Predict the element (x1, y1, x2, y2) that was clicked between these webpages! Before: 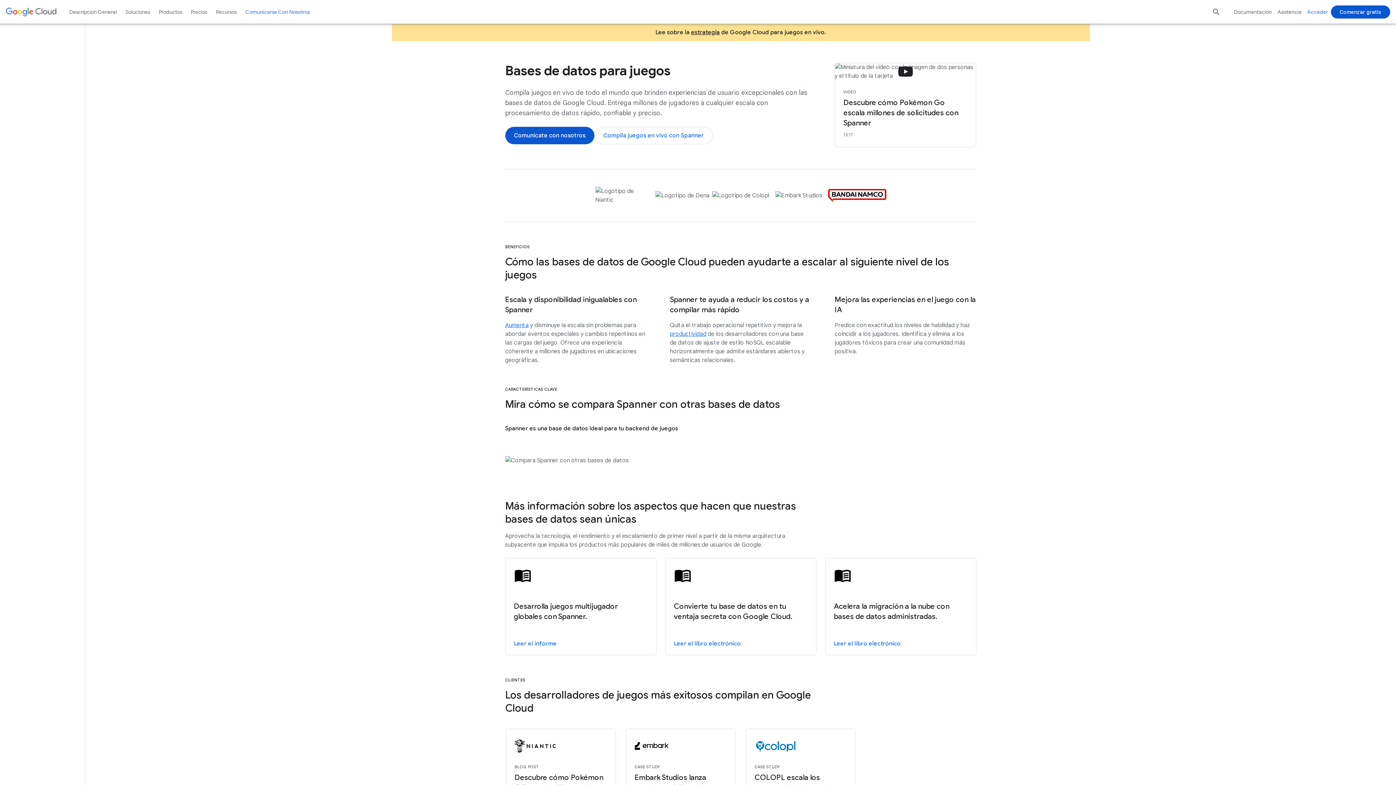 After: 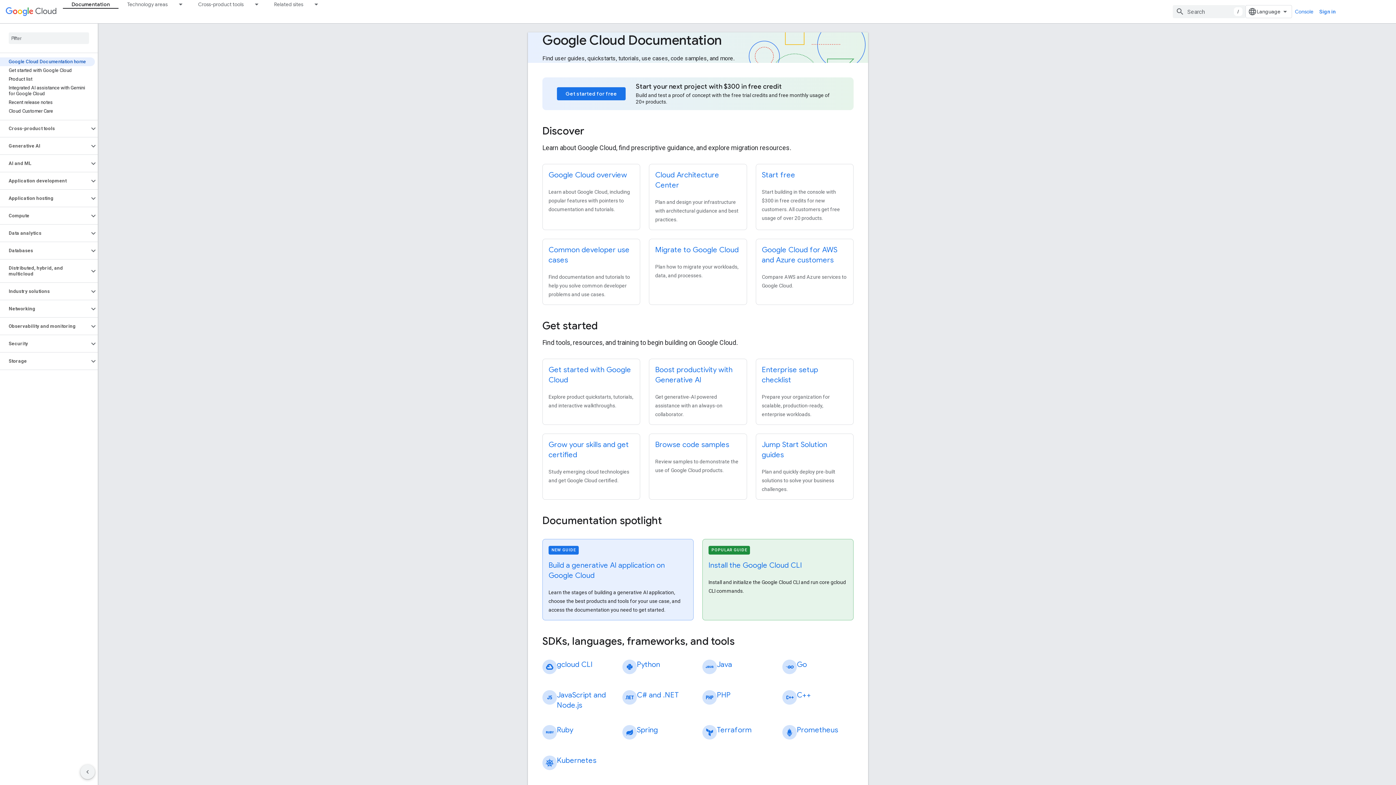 Action: bbox: (1234, 2, 1272, 20) label: Documentación